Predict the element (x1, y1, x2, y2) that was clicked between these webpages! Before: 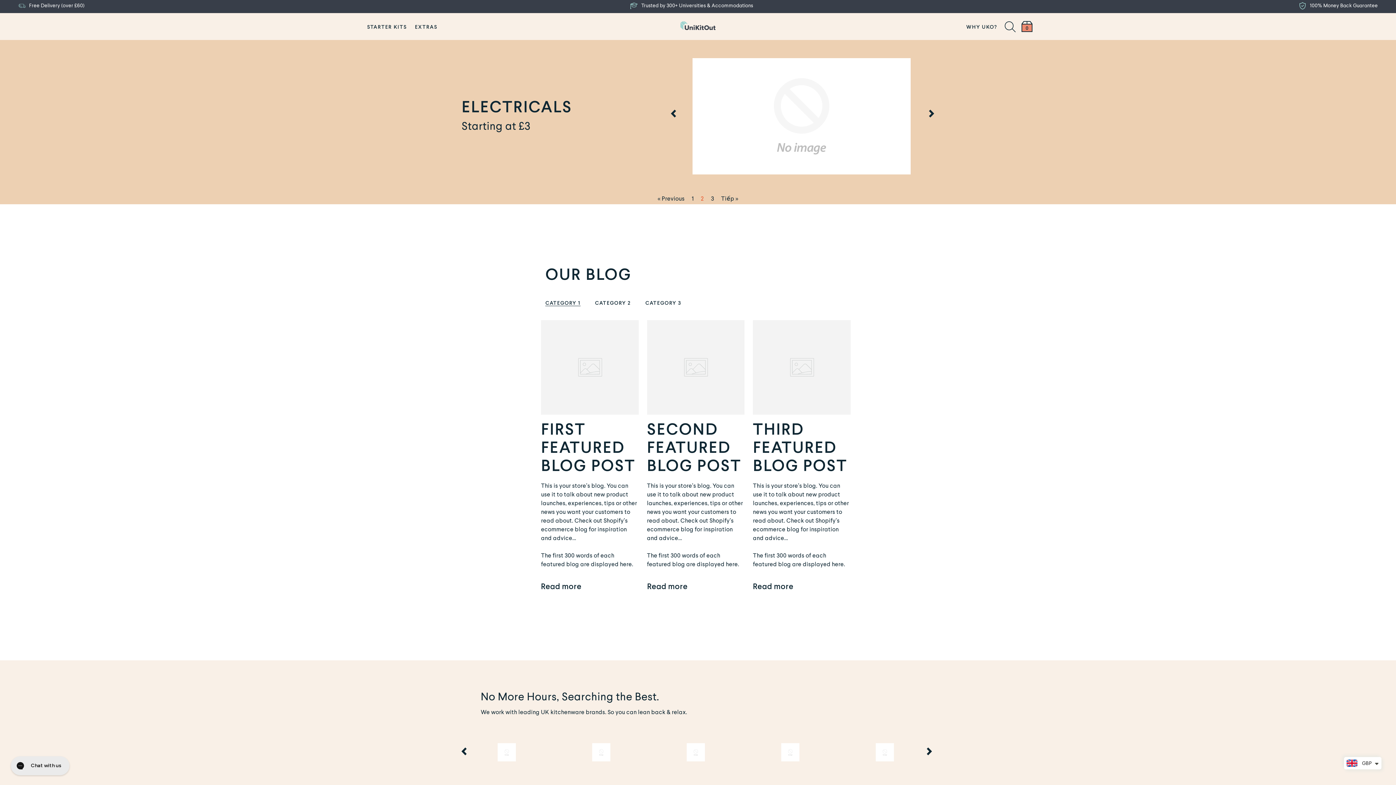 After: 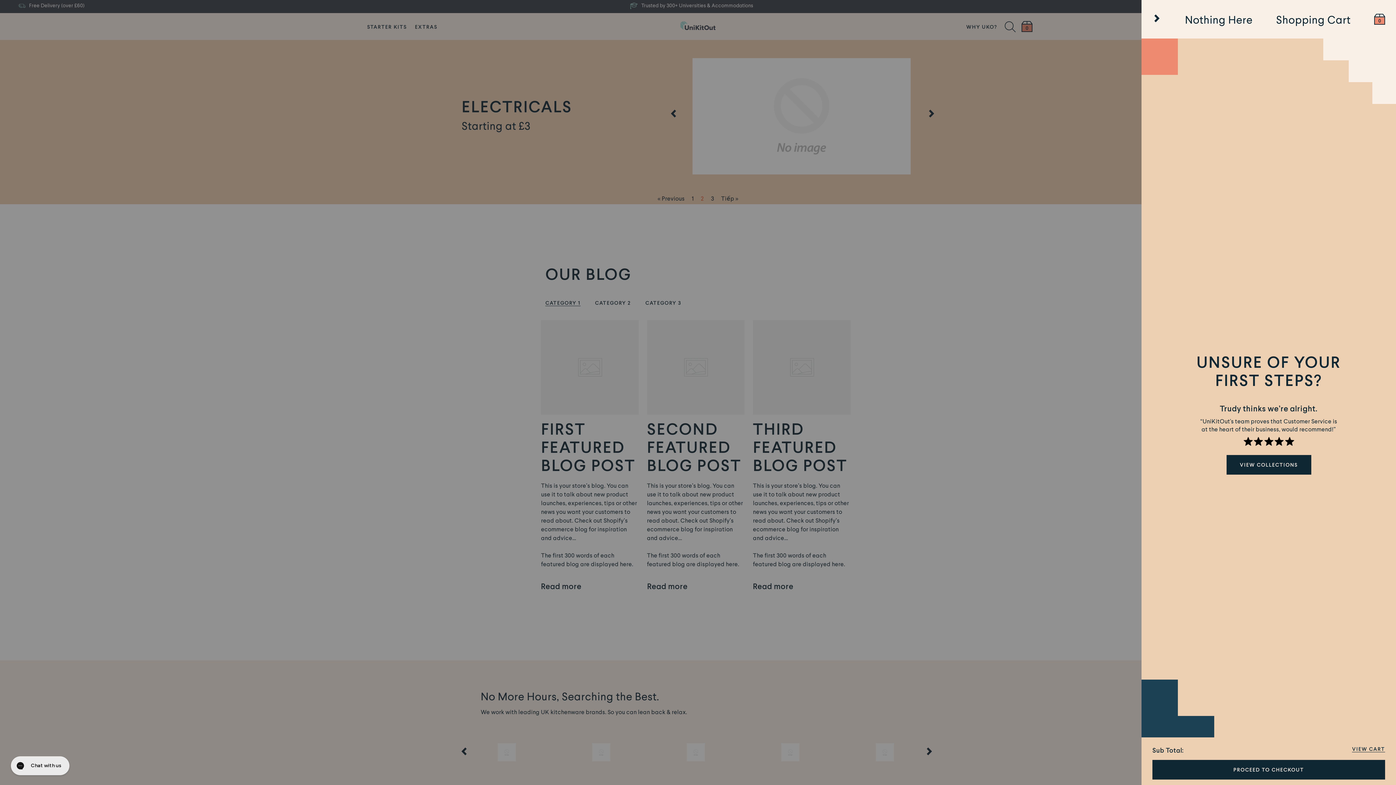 Action: label: 0 bbox: (1021, 21, 1032, 32)